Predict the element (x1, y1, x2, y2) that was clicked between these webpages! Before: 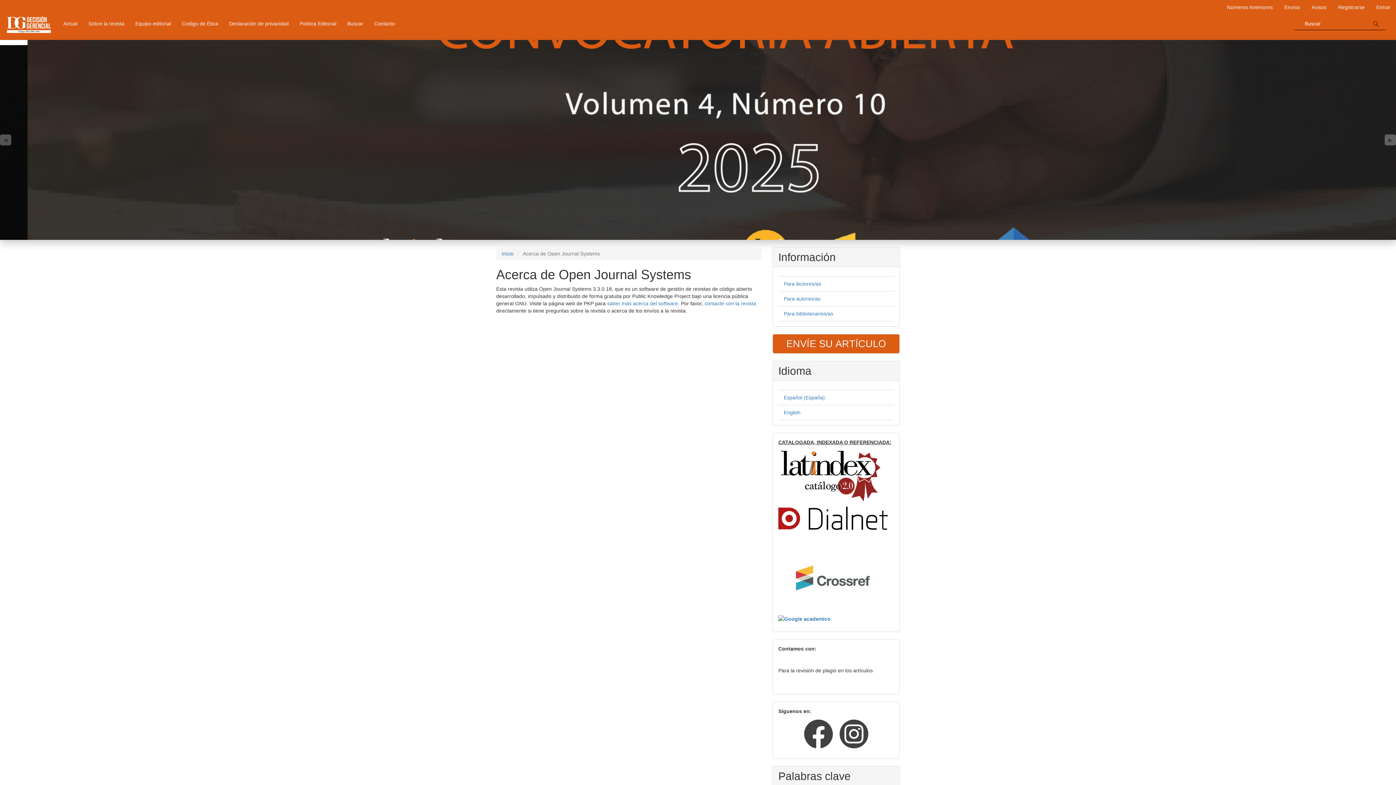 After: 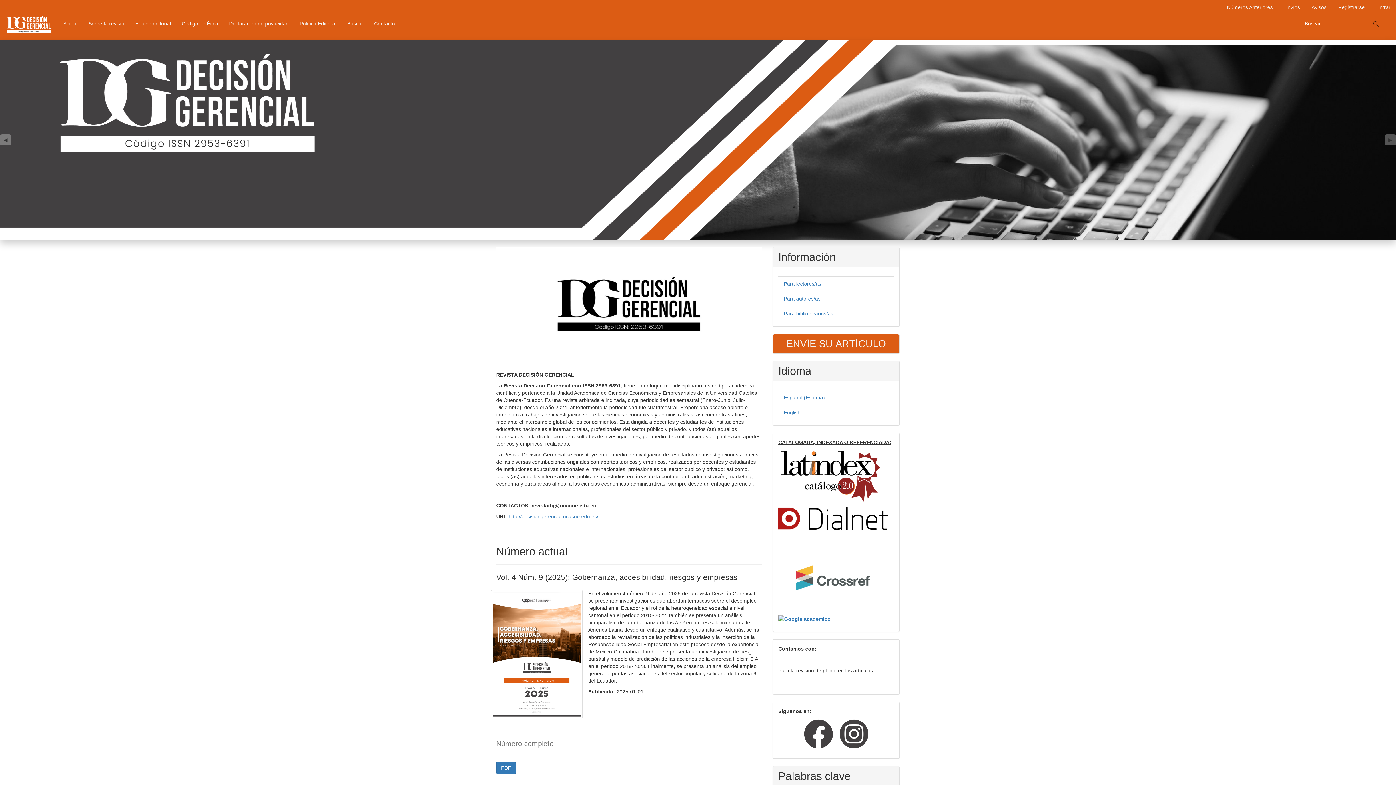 Action: bbox: (0, 14, 57, 40)